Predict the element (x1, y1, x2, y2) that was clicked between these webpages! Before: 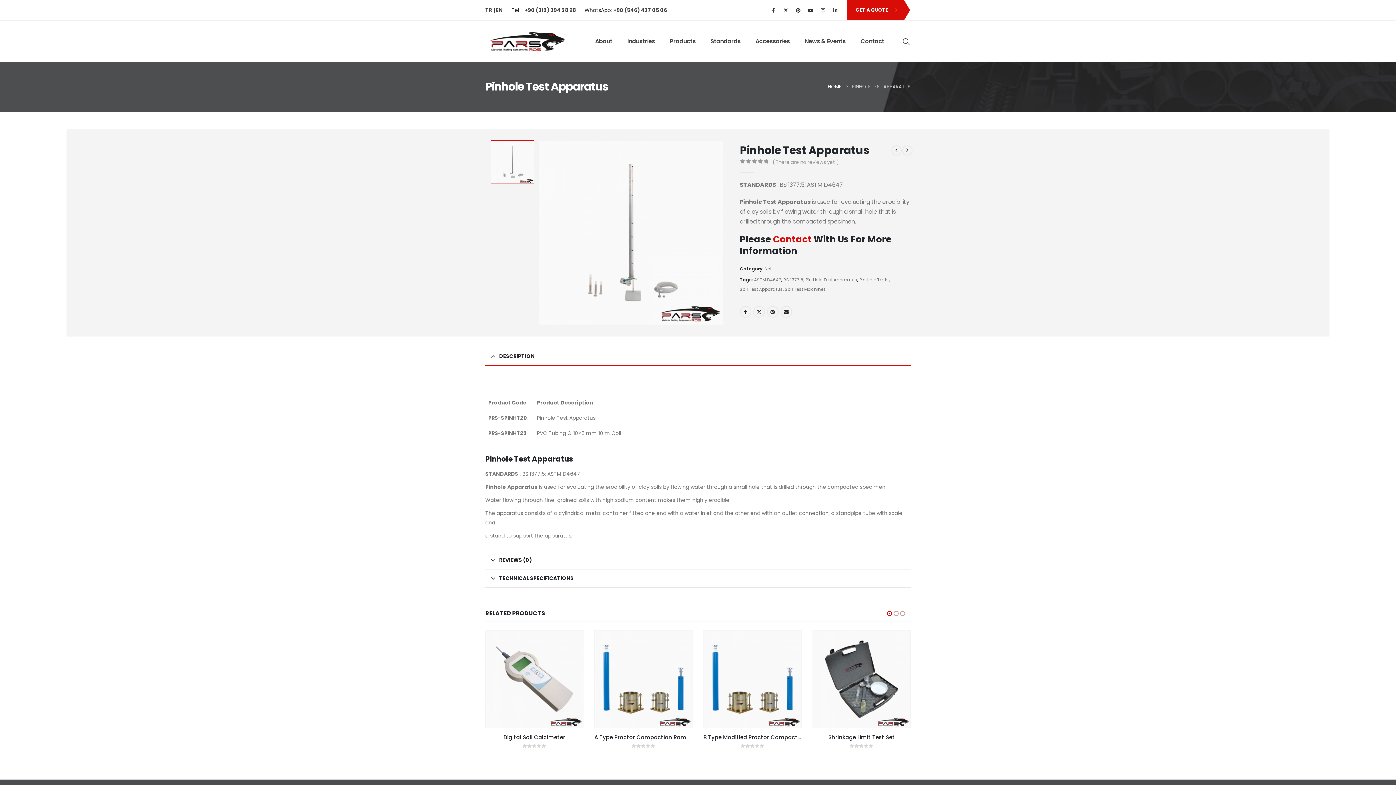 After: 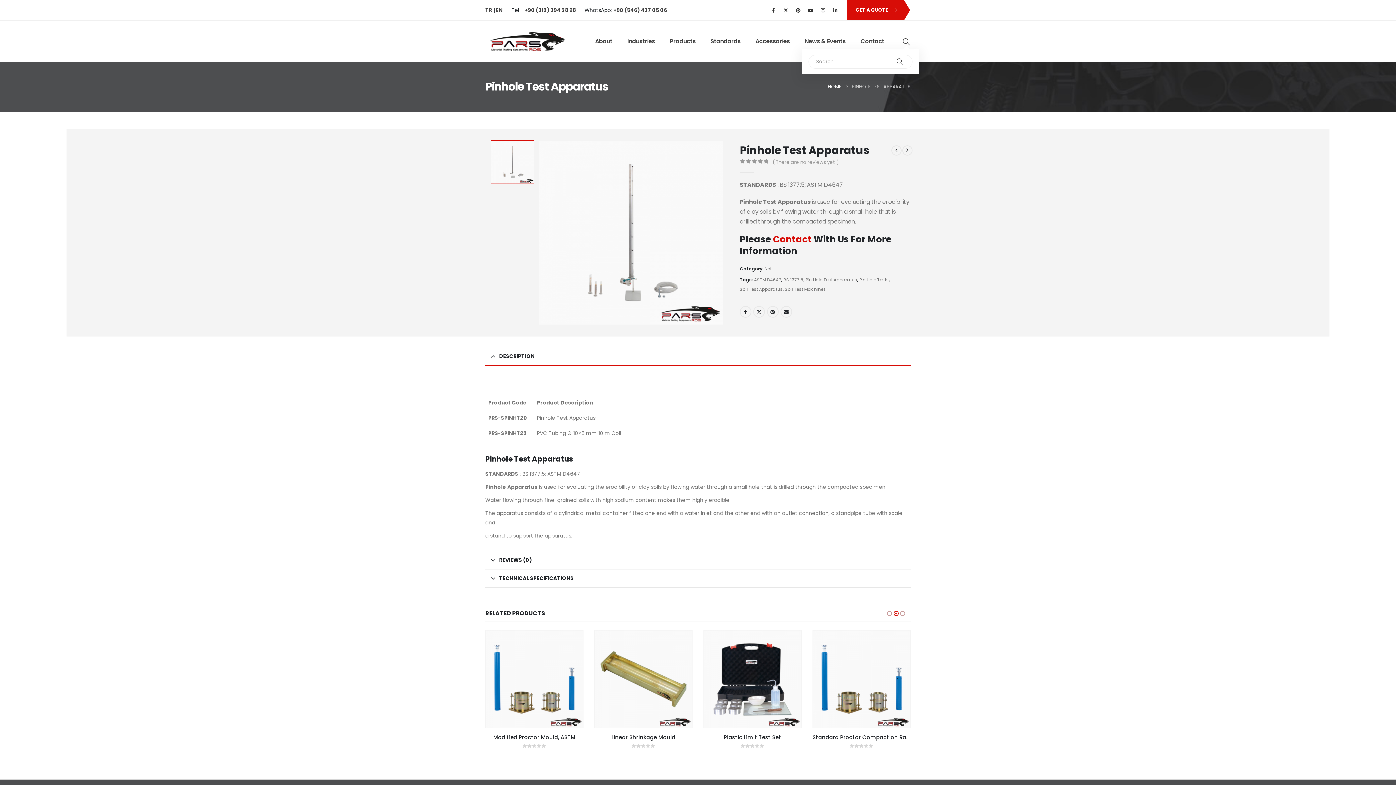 Action: bbox: (902, 36, 910, 46) label: Search Toggle